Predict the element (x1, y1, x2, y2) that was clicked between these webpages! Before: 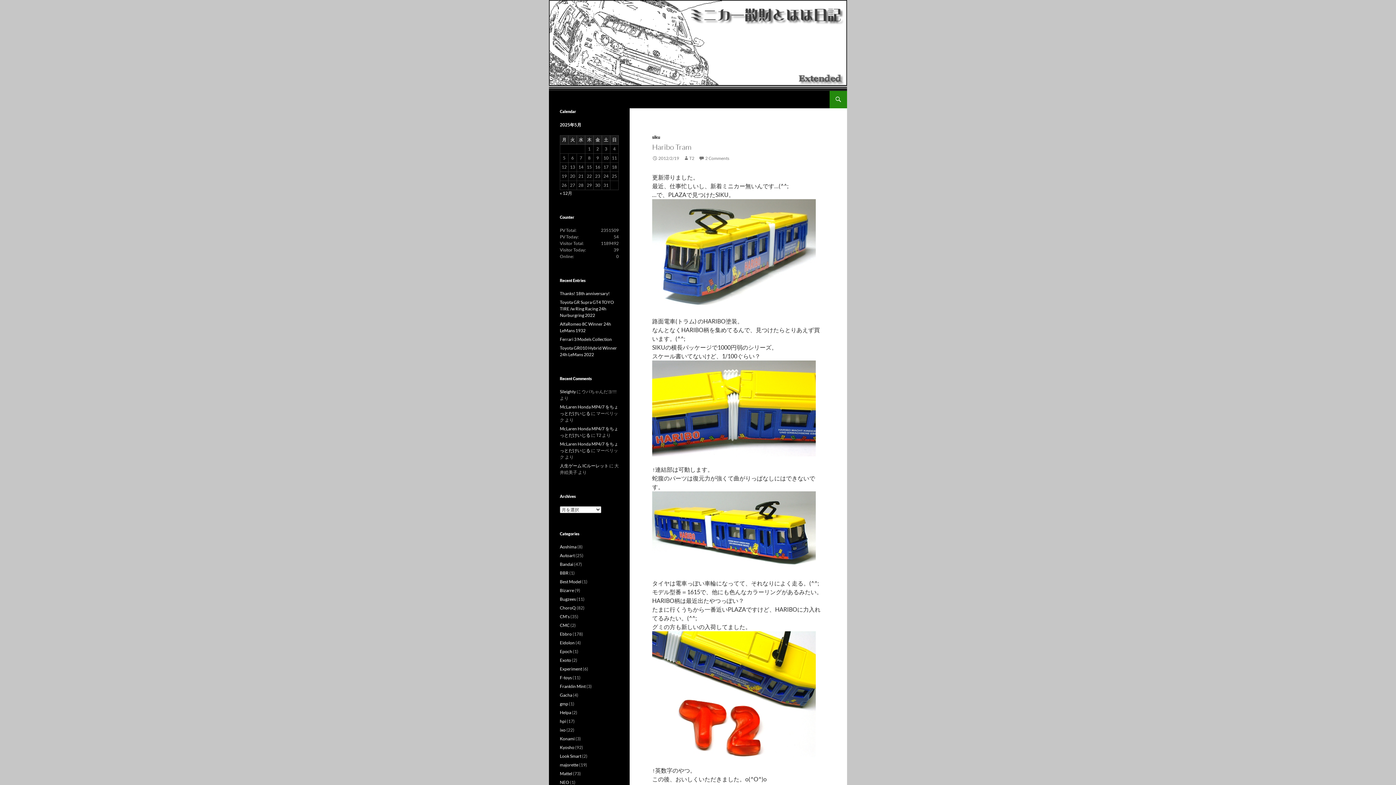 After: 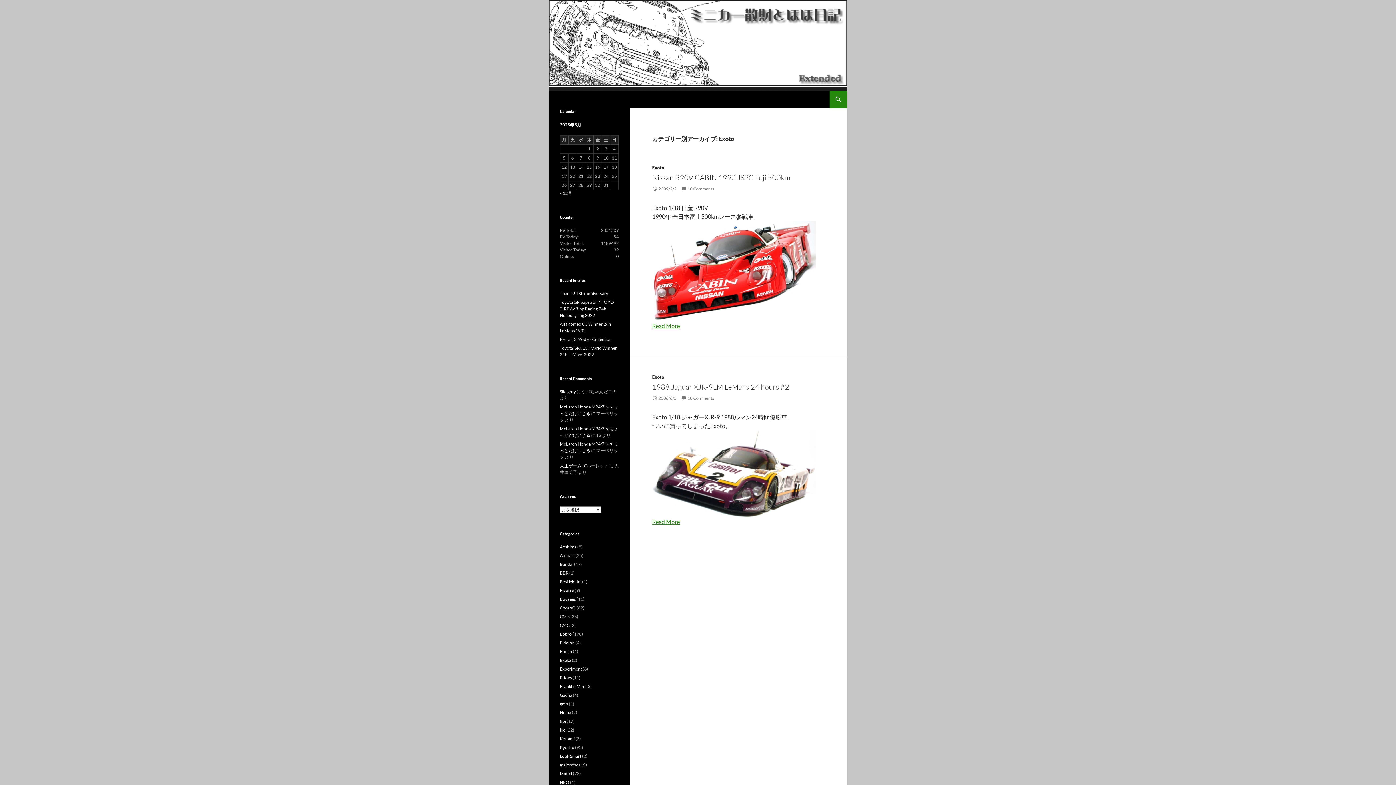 Action: label: Exoto bbox: (560, 657, 571, 663)